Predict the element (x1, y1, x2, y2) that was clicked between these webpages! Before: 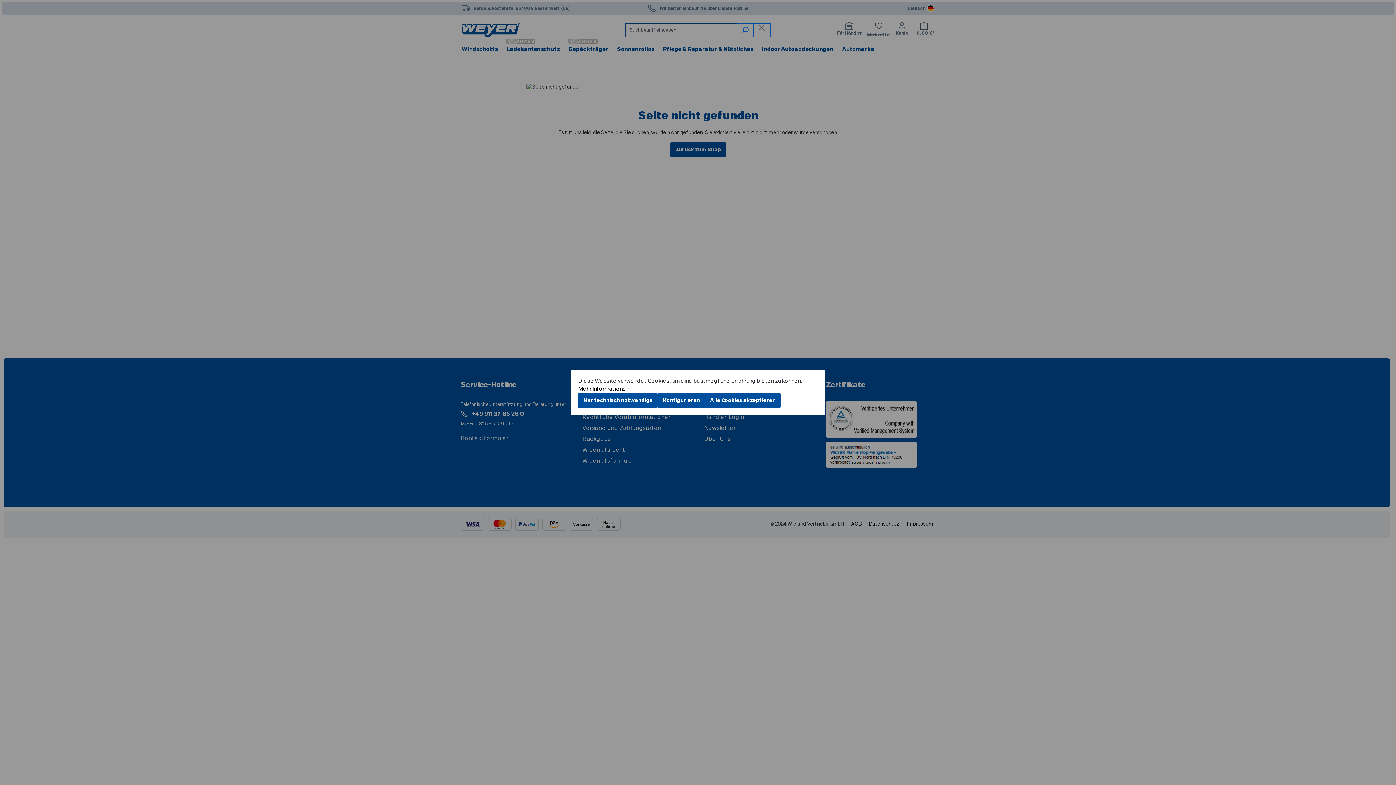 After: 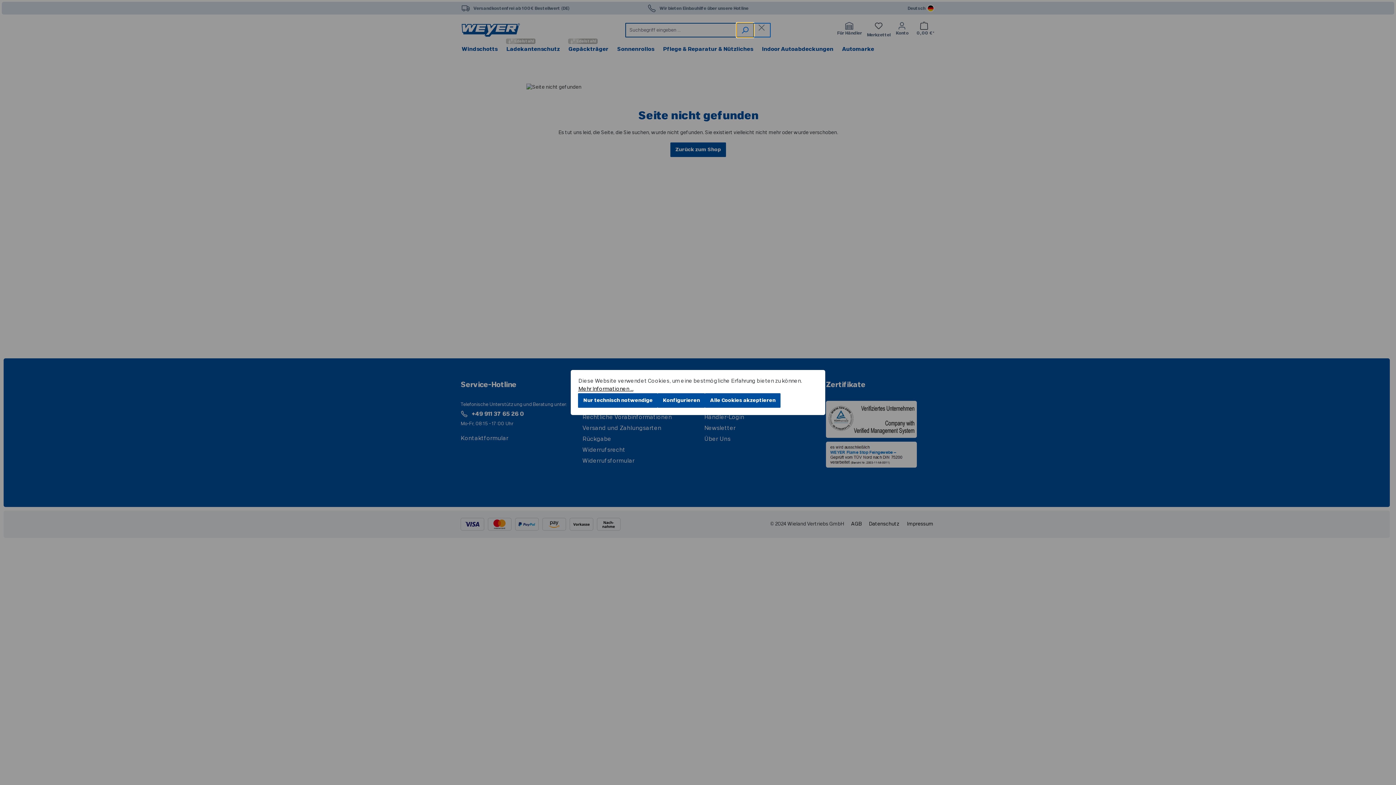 Action: bbox: (736, 22, 754, 37) label: Suchen